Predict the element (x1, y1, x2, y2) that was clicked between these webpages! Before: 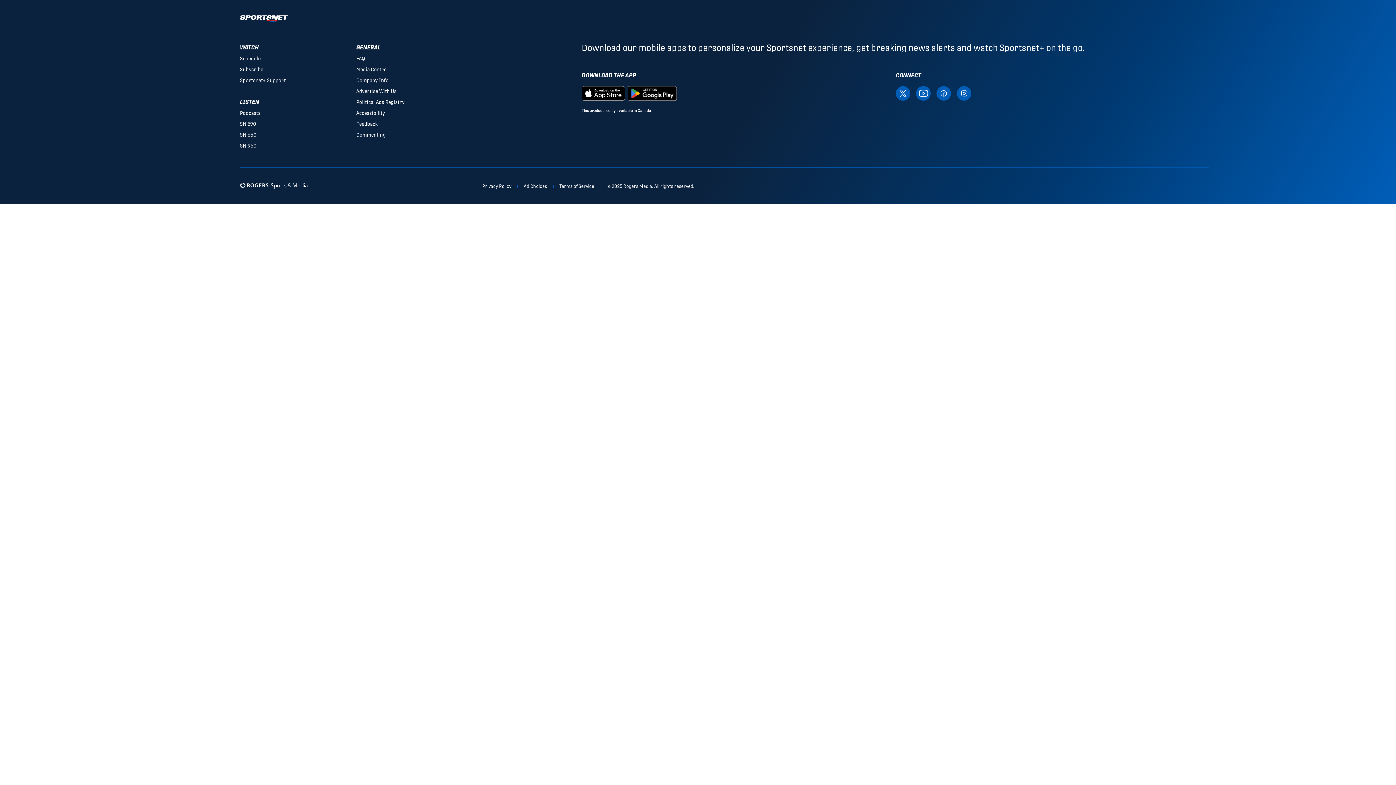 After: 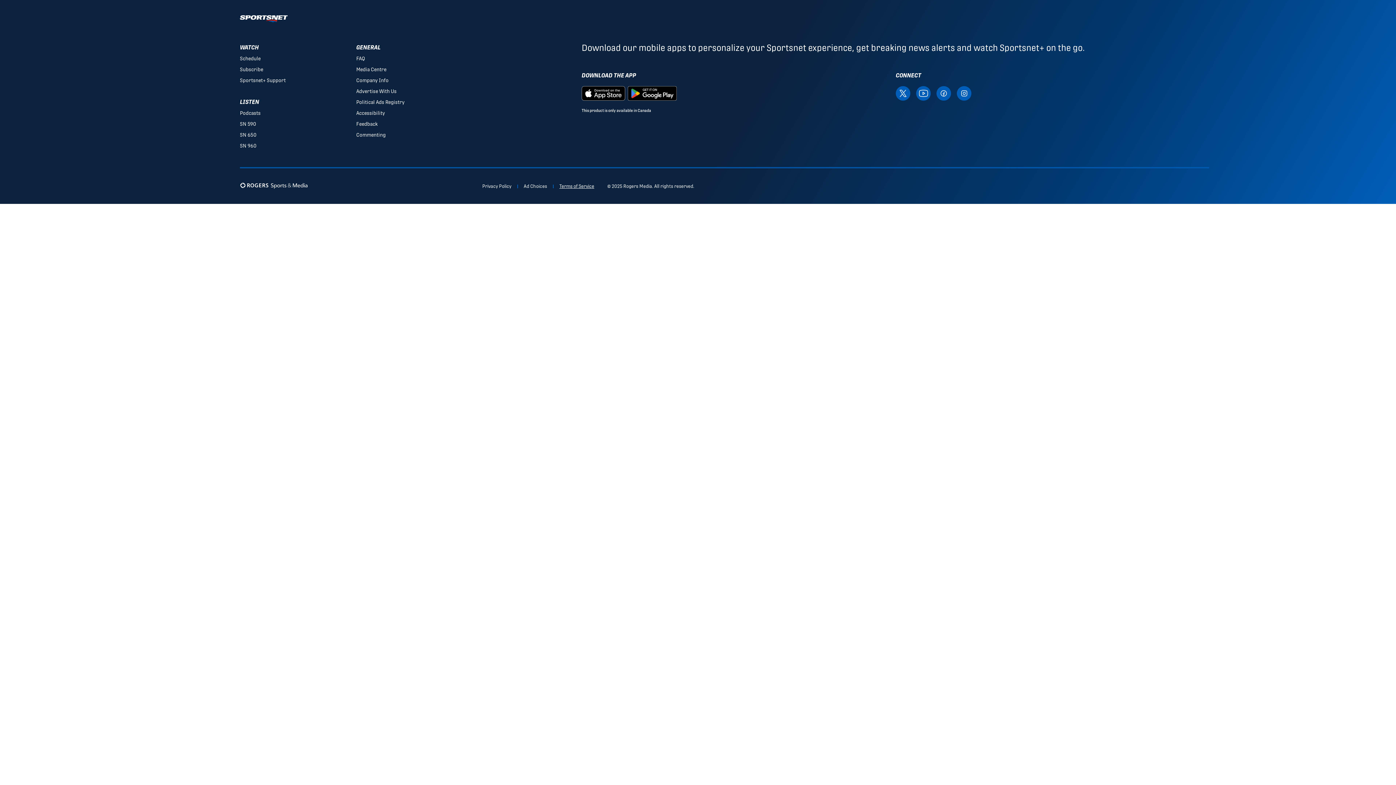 Action: bbox: (559, 183, 594, 189) label: Terms of Service